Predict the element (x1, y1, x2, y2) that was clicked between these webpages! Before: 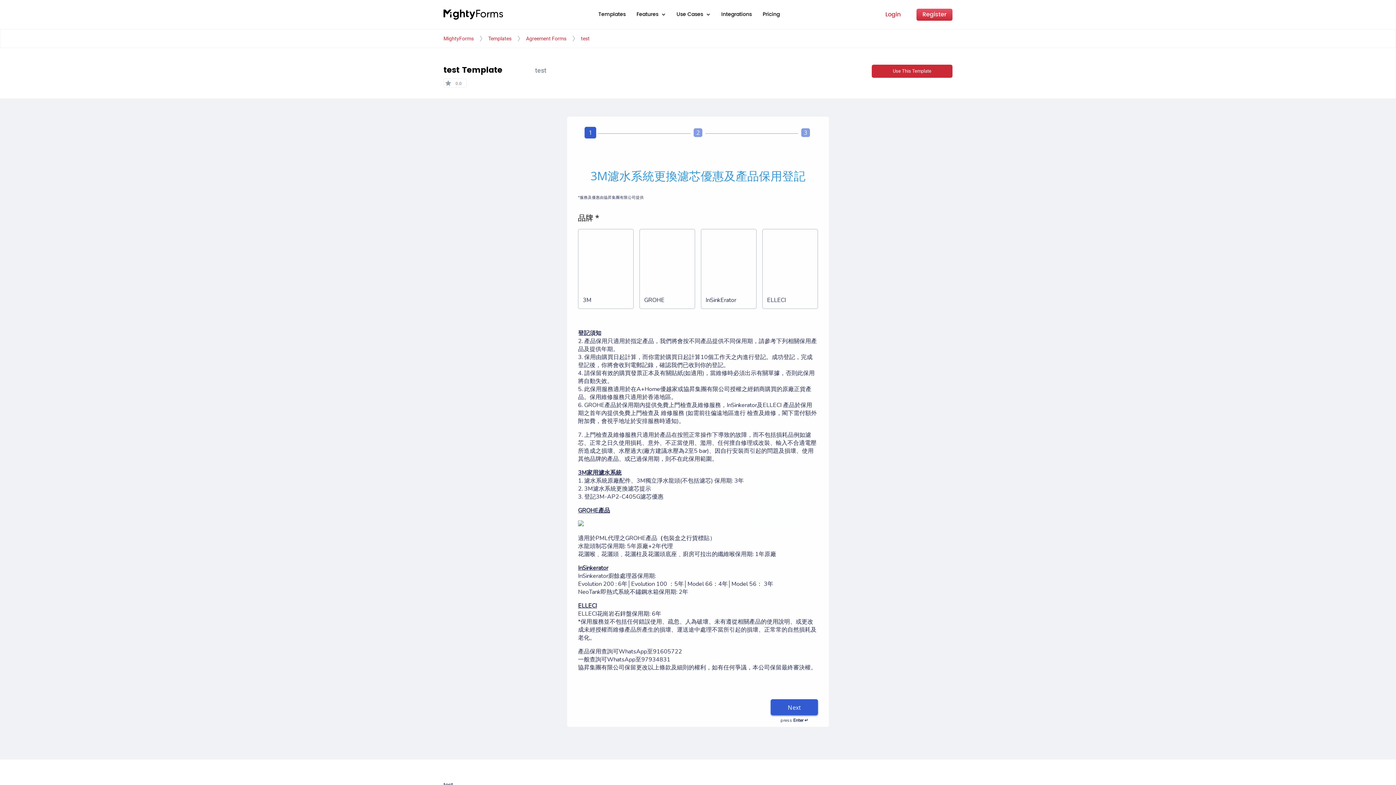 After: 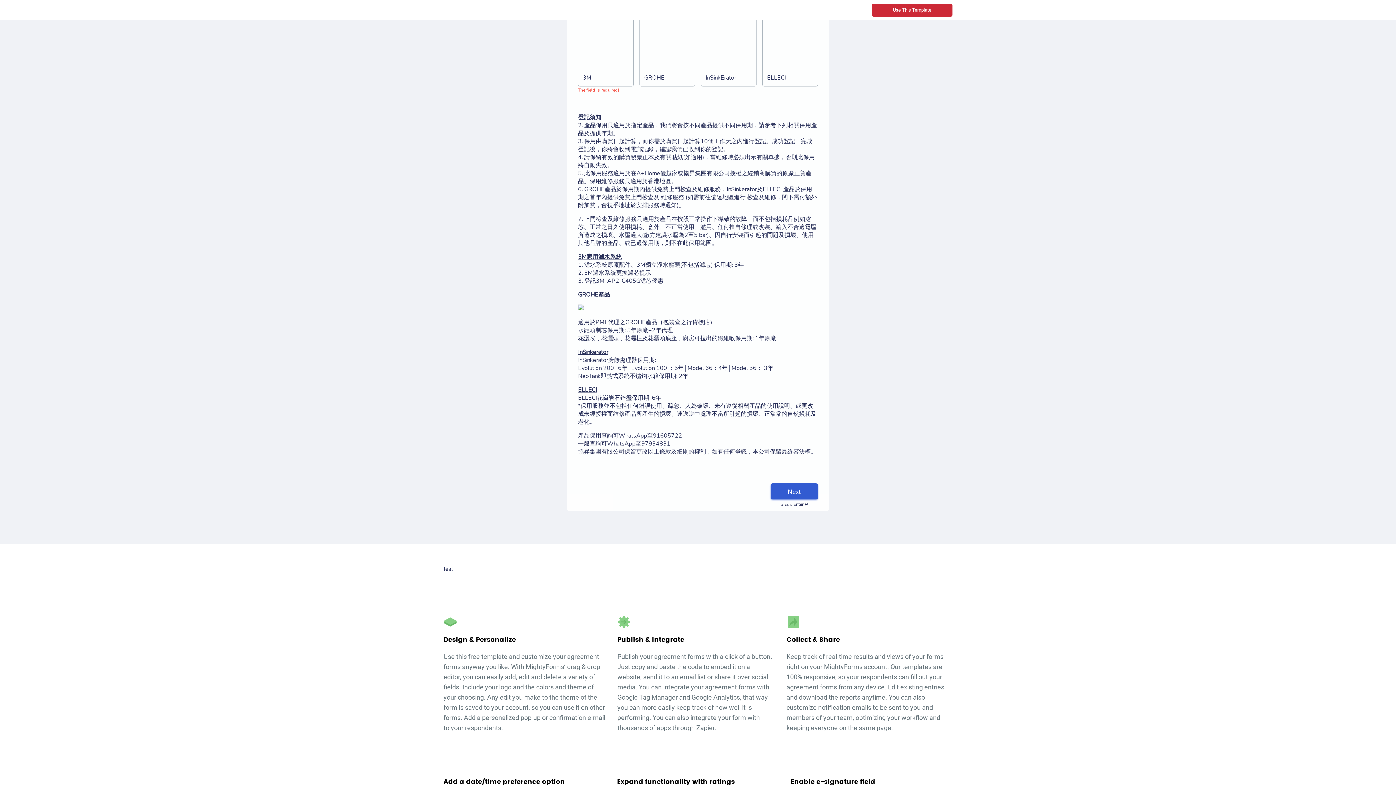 Action: bbox: (770, 699, 818, 715) label: next submit button